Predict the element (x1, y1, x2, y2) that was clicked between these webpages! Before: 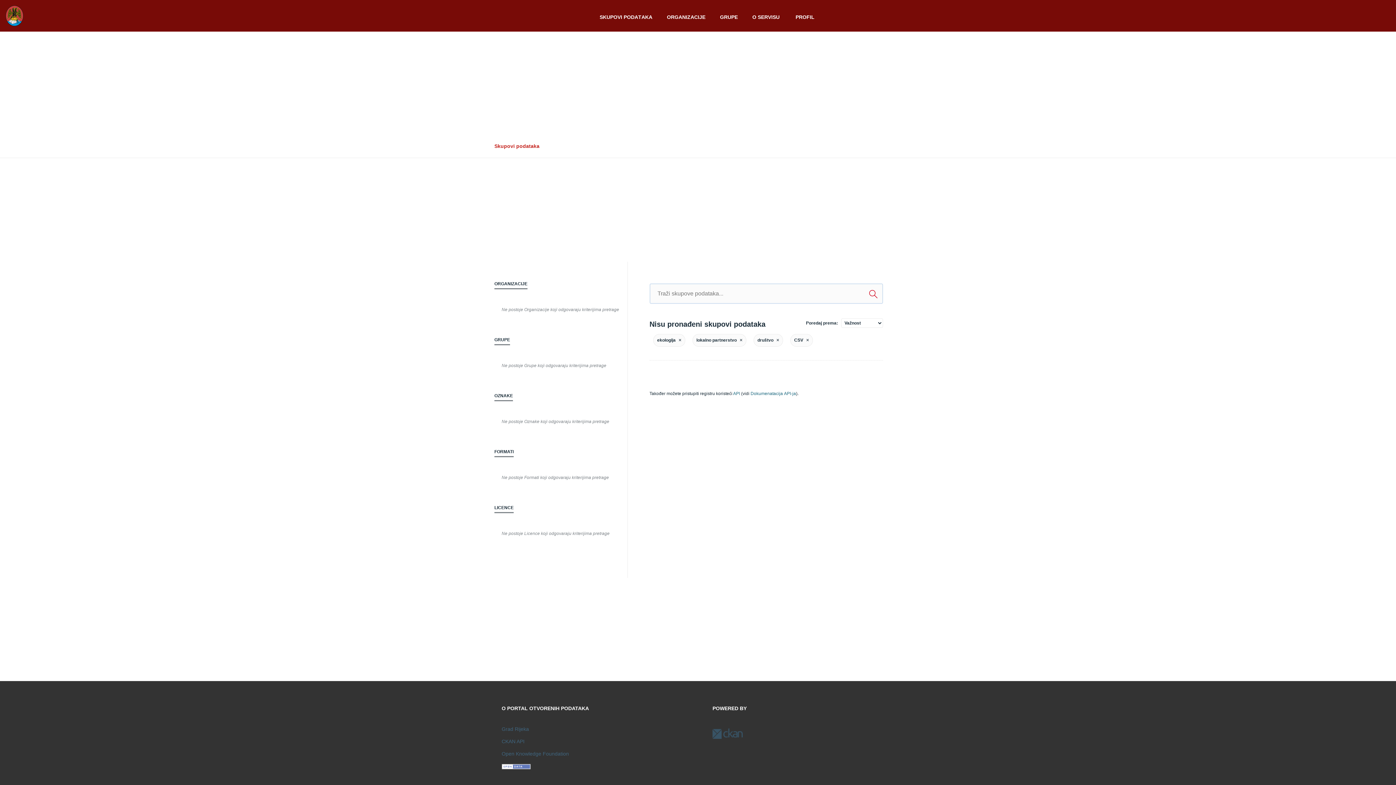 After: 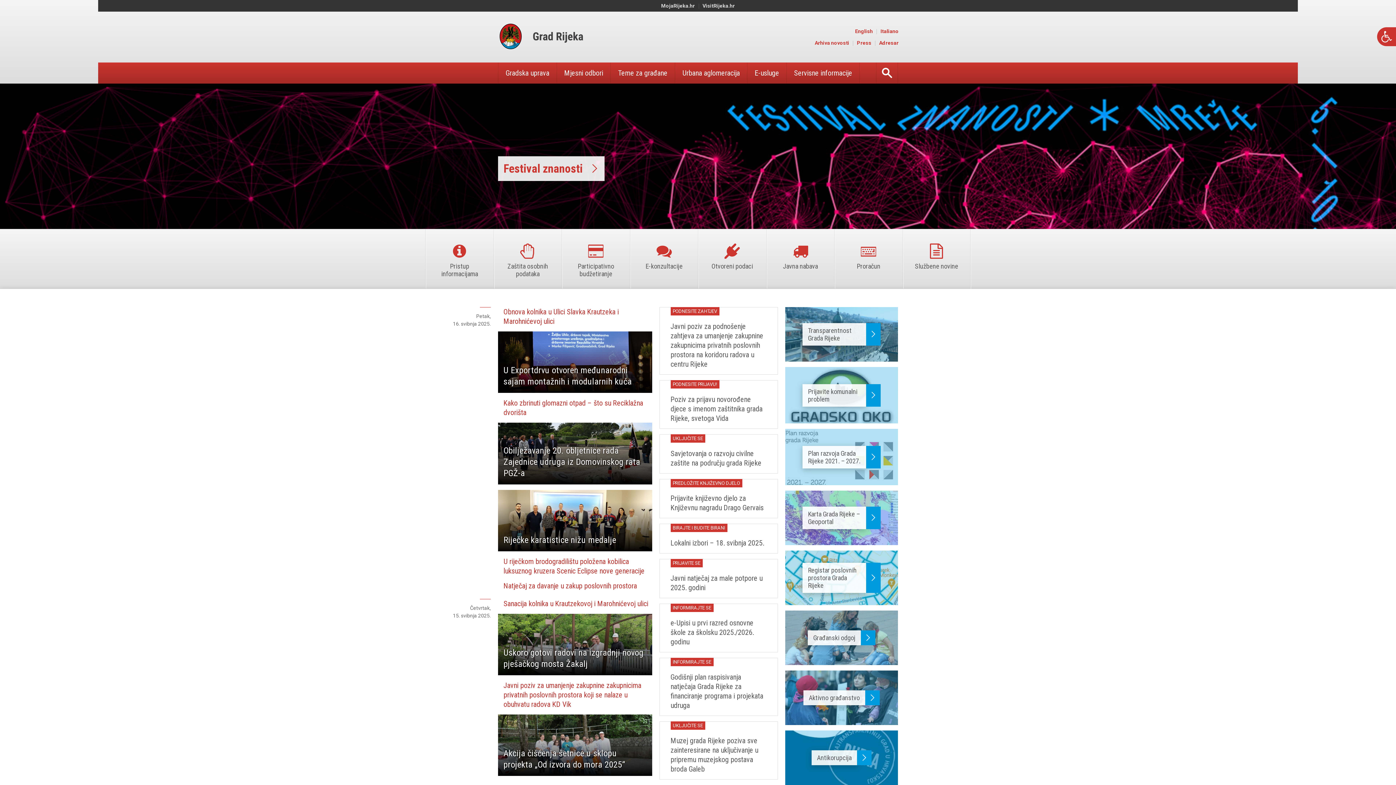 Action: label: Grad Rijeka bbox: (501, 726, 529, 732)